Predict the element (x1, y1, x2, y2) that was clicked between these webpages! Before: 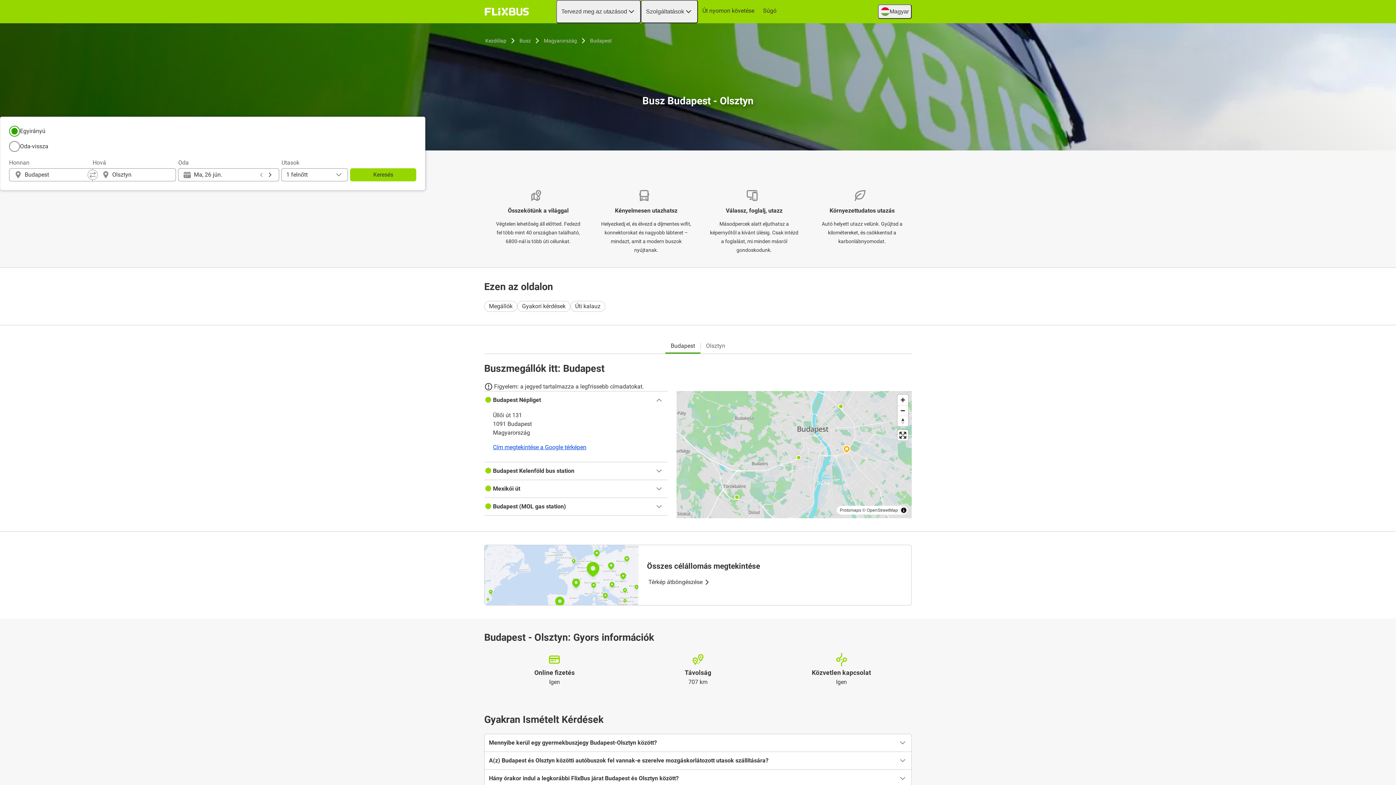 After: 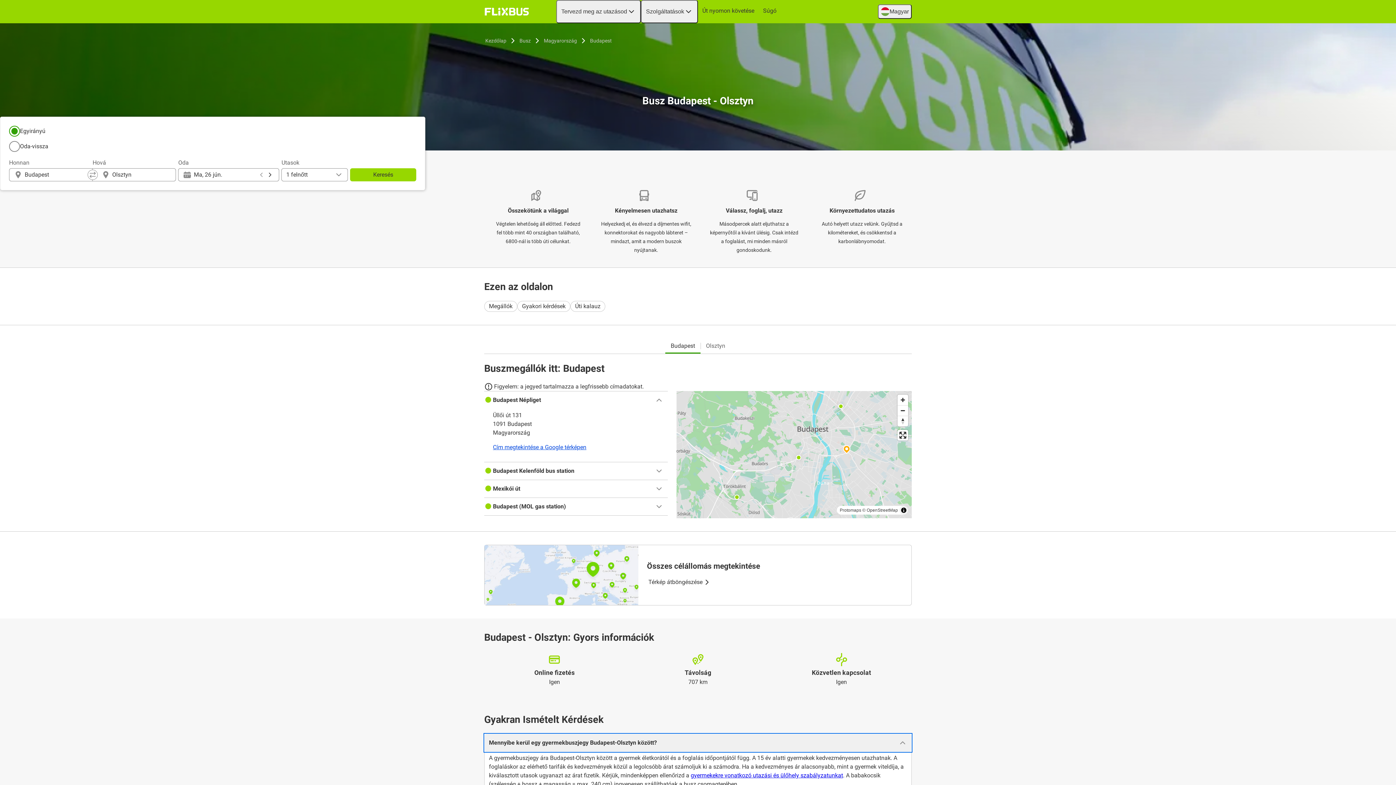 Action: bbox: (484, 734, 911, 751) label: Mennyibe kerül egy gyermekbuszjegy Budapest-Olsztyn között?